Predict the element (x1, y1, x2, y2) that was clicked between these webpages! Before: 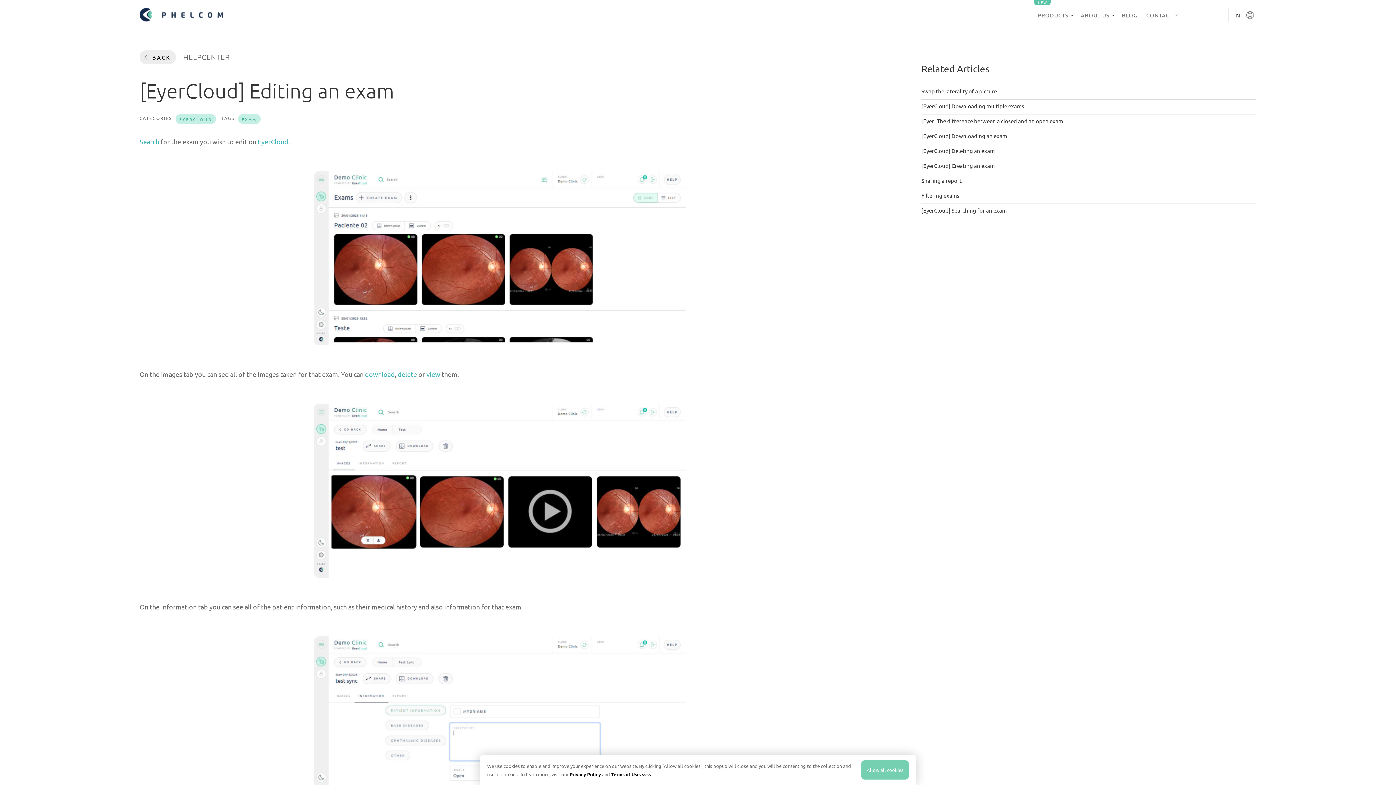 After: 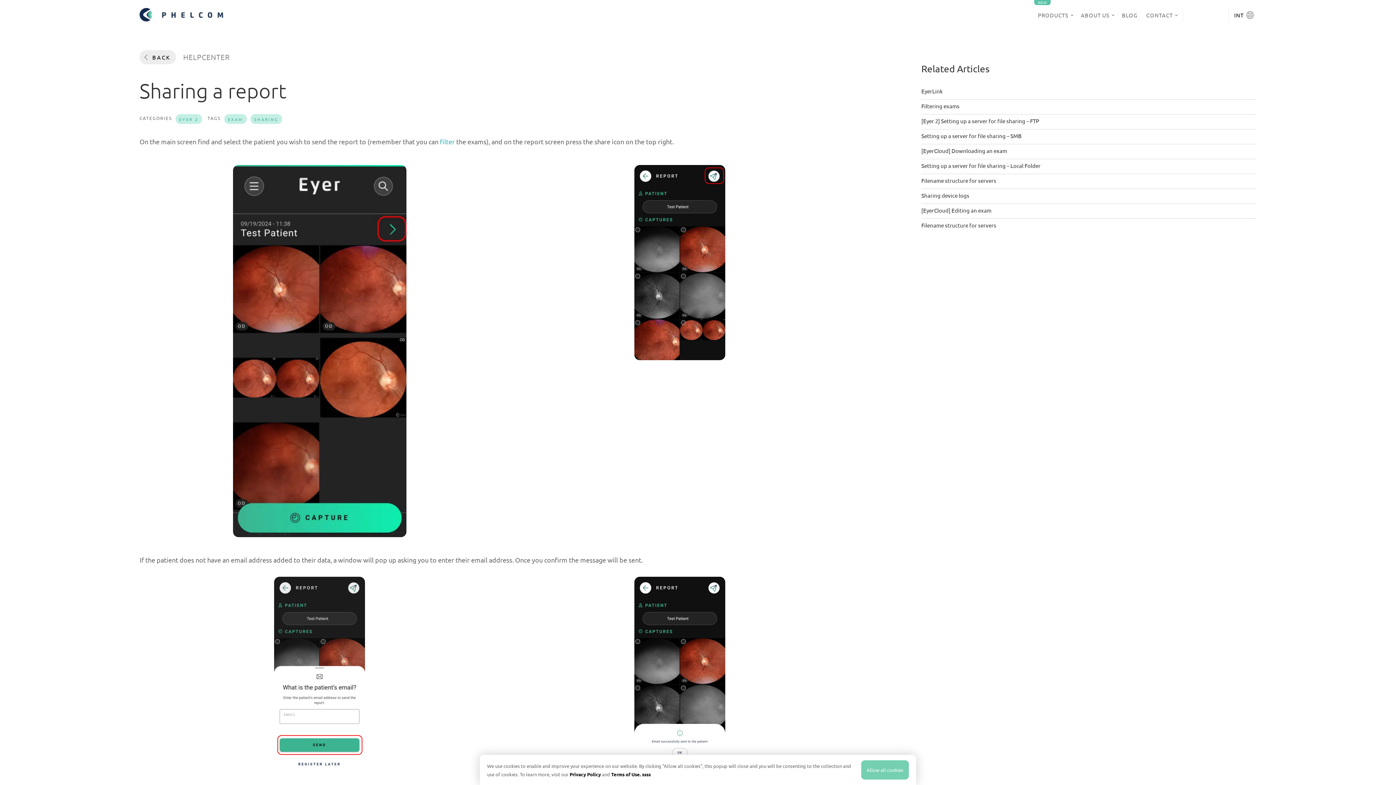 Action: bbox: (921, 176, 1256, 189) label: Sharing a report